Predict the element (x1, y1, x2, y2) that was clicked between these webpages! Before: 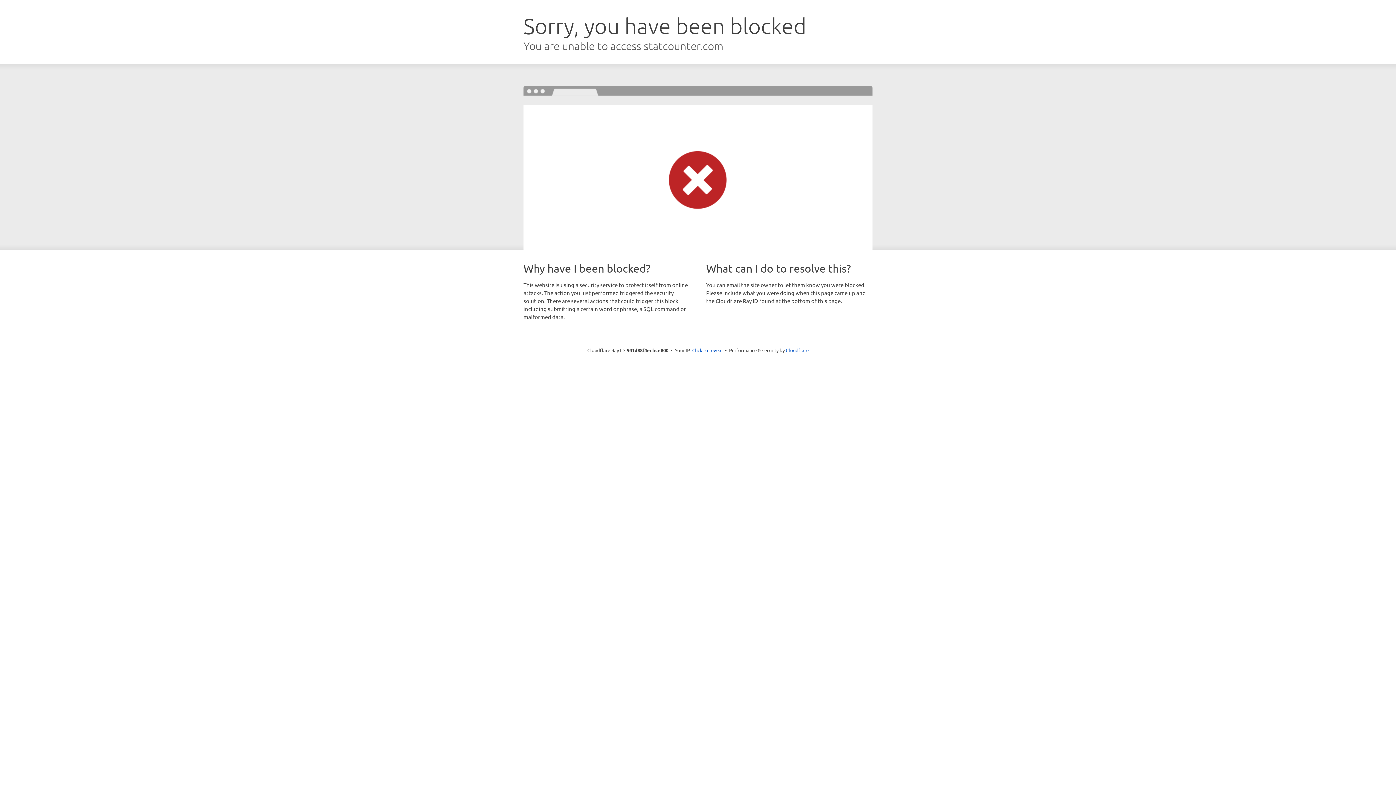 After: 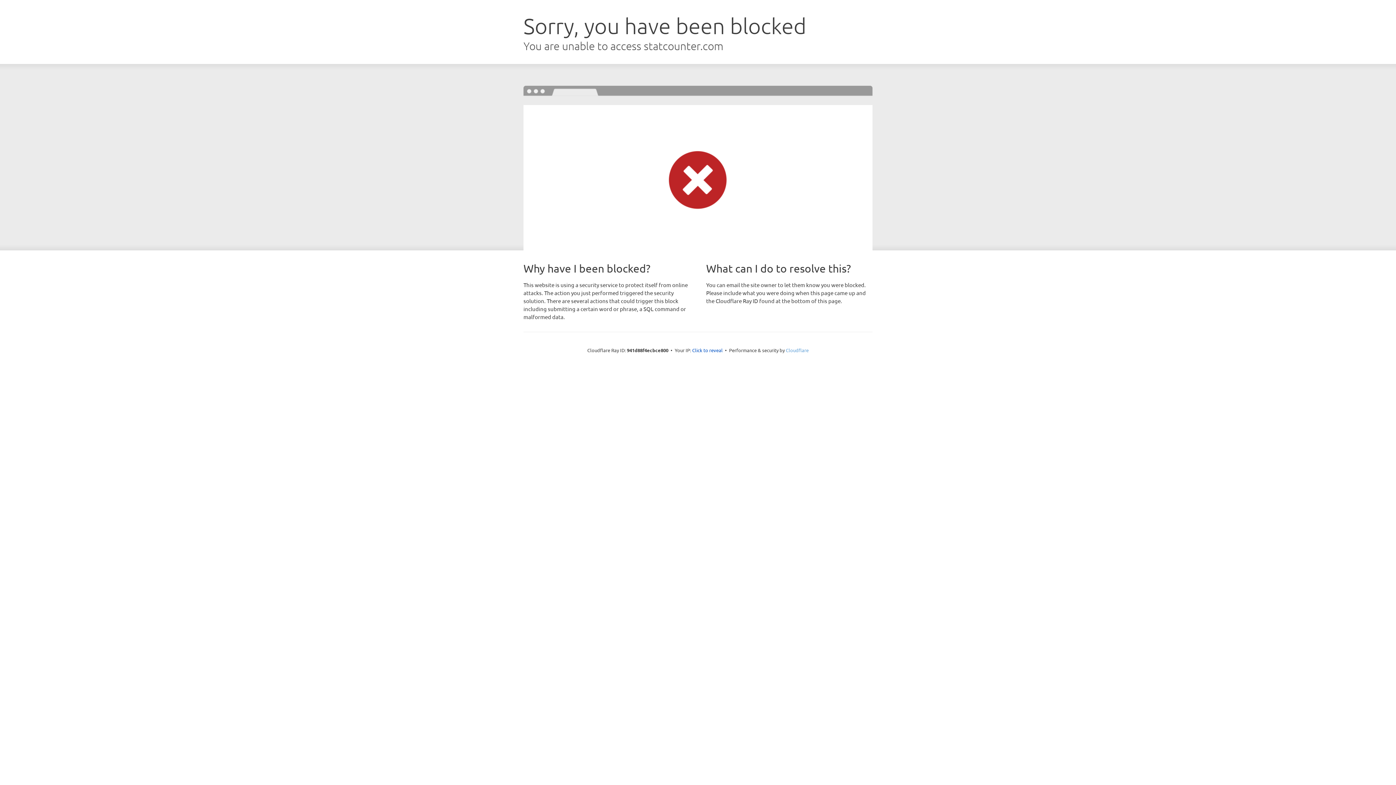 Action: bbox: (786, 347, 808, 353) label: Cloudflare